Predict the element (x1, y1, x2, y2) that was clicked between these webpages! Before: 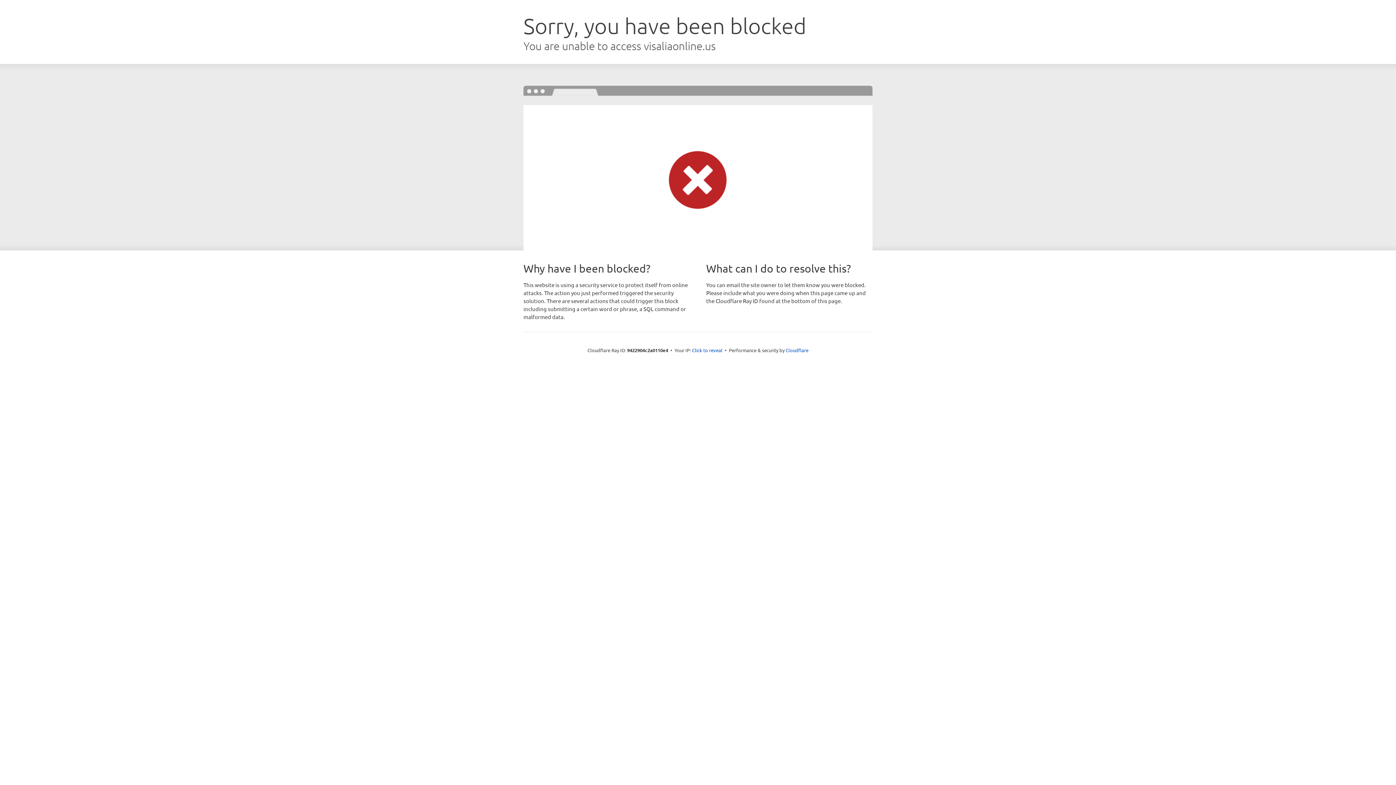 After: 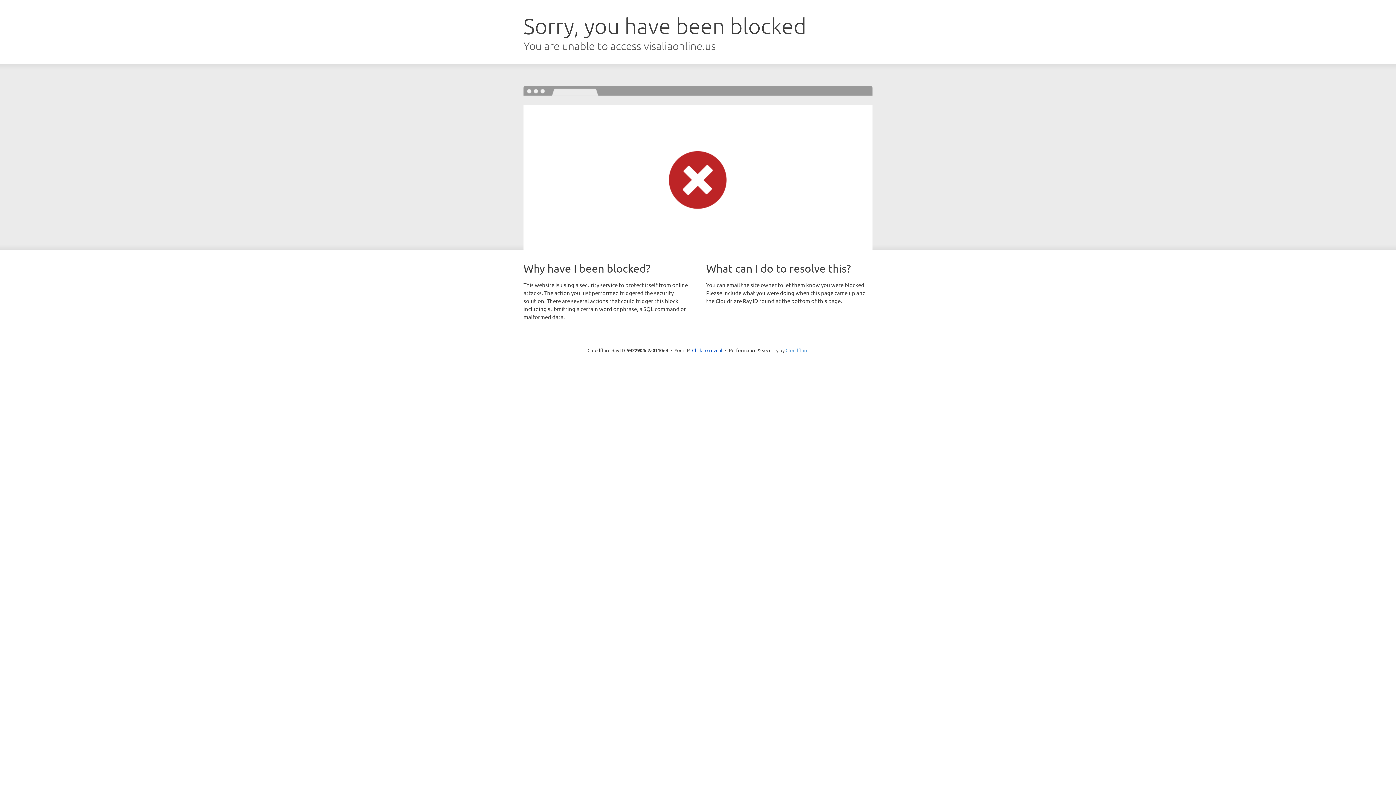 Action: label: Cloudflare bbox: (785, 347, 808, 353)